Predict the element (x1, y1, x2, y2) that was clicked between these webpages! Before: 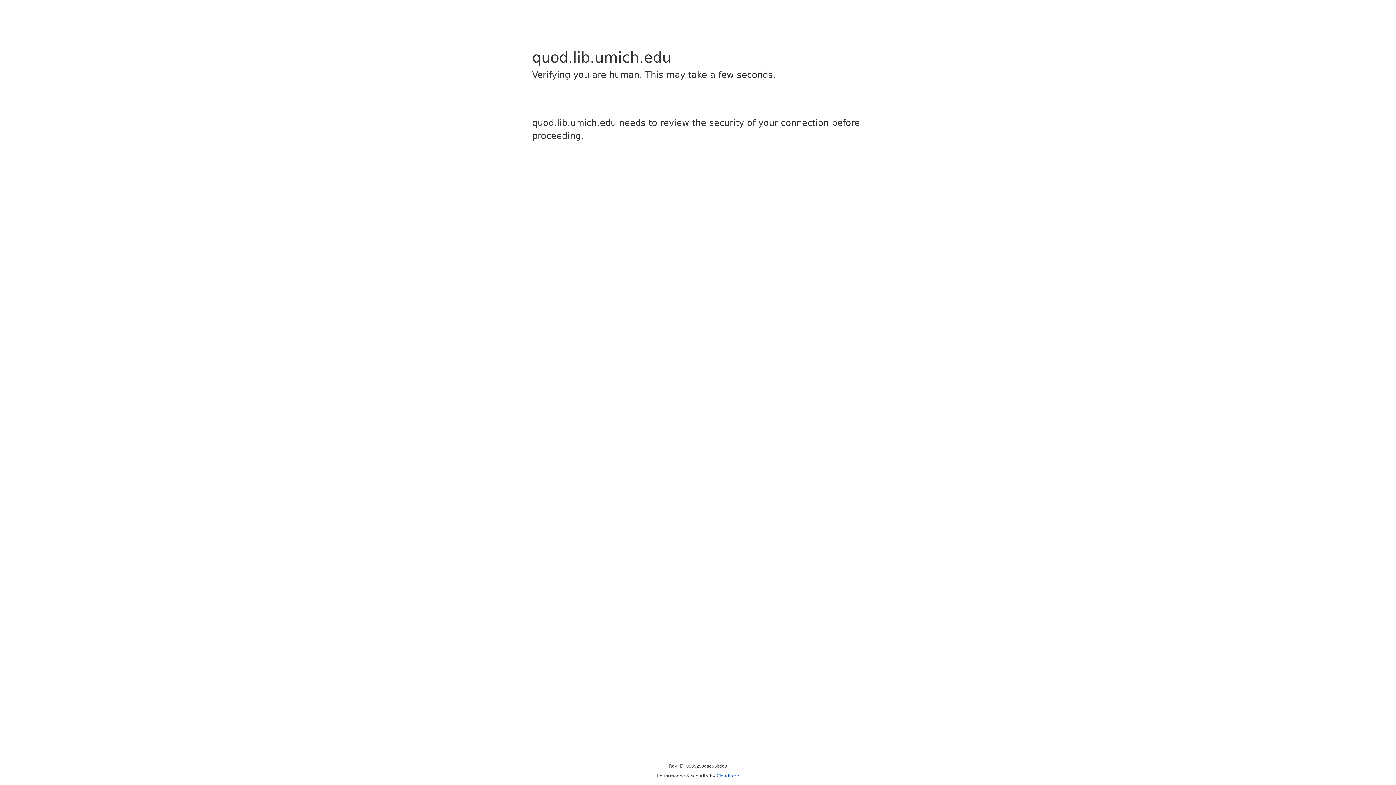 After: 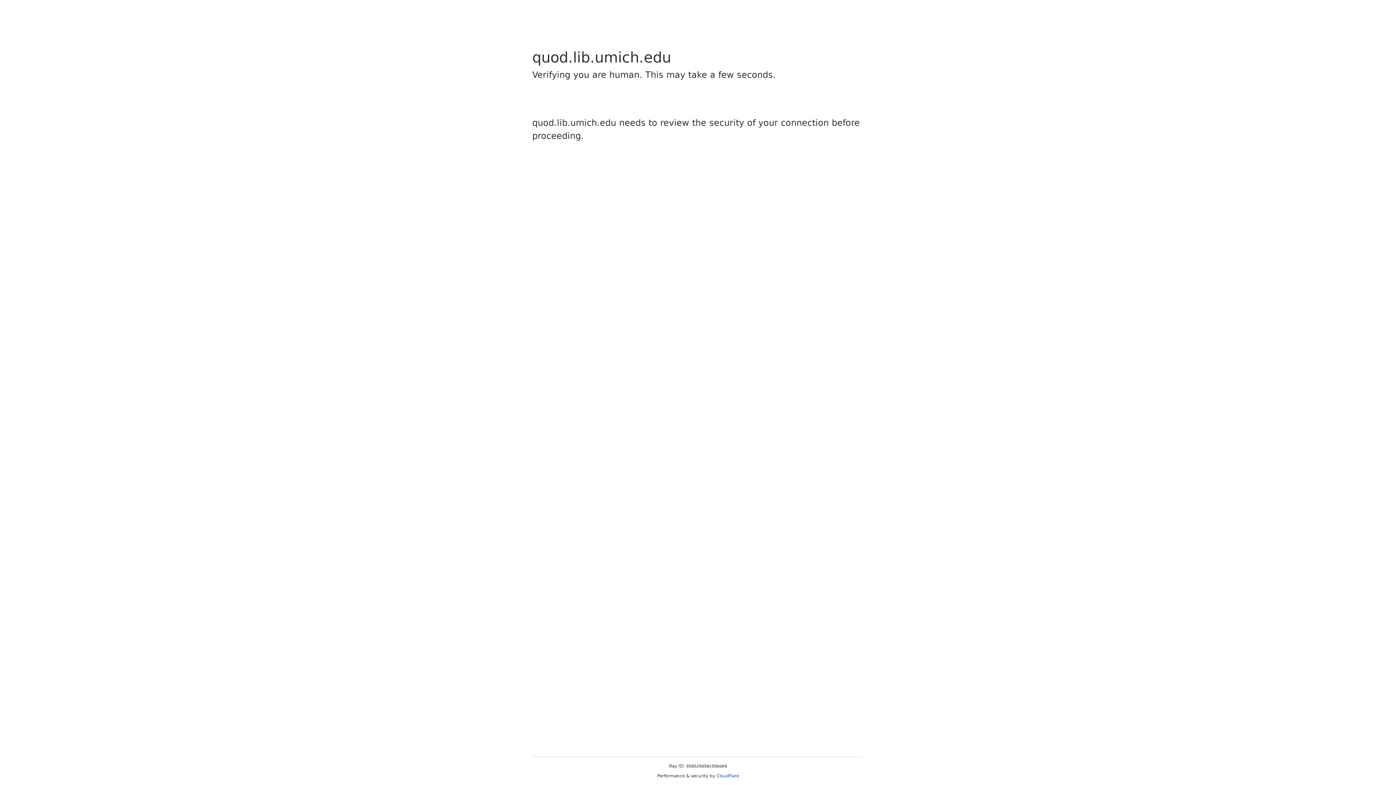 Action: bbox: (716, 773, 739, 778) label: Cloudflare